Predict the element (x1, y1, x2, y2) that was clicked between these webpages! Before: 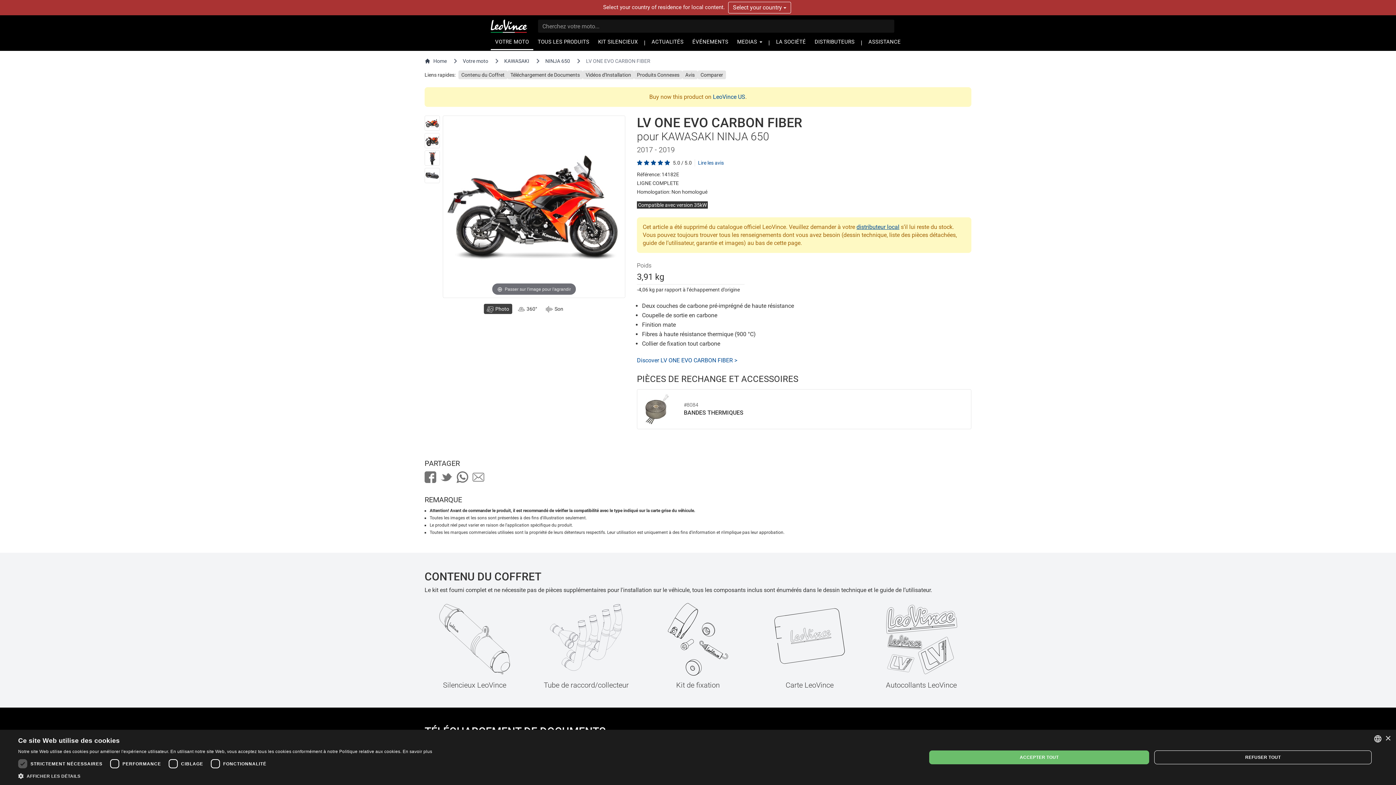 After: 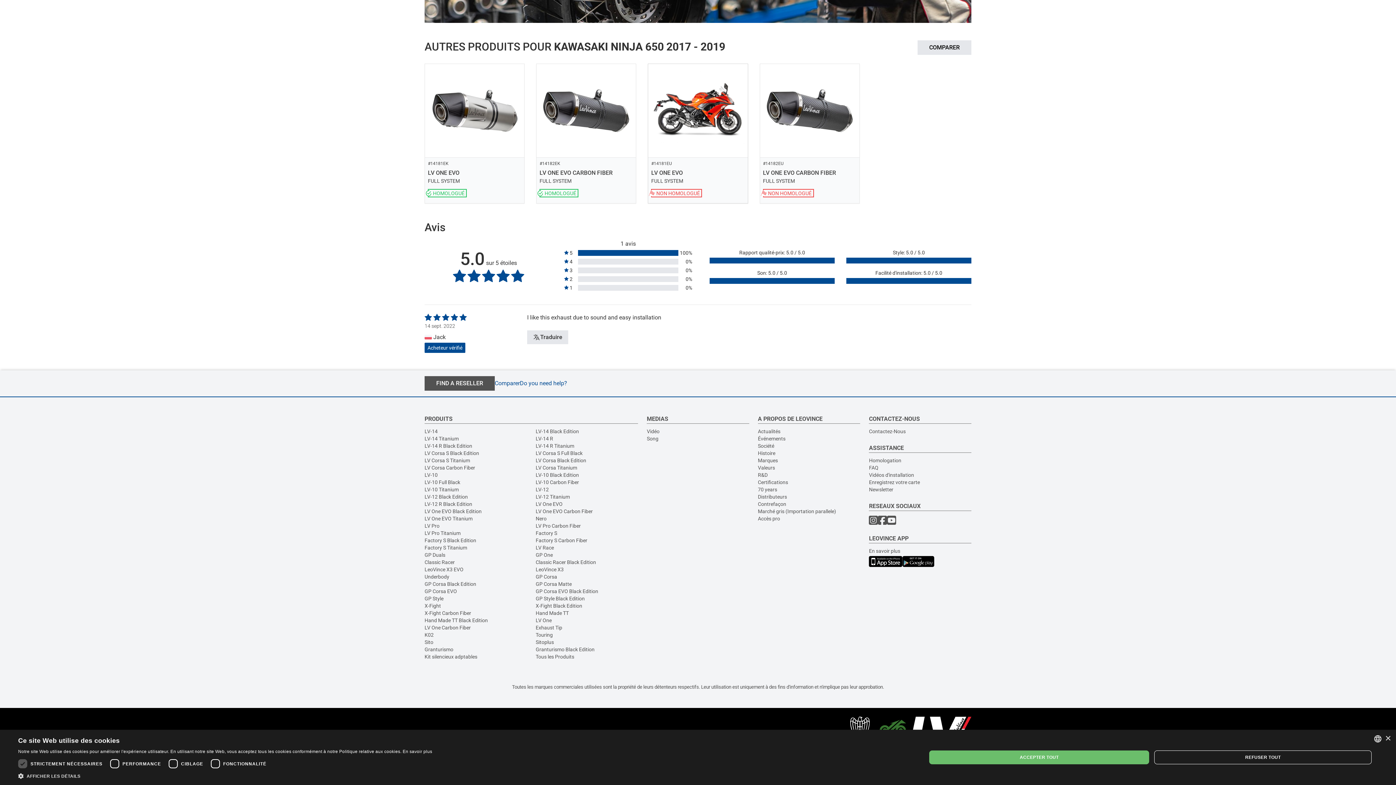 Action: bbox: (682, 70, 697, 79) label: Avis